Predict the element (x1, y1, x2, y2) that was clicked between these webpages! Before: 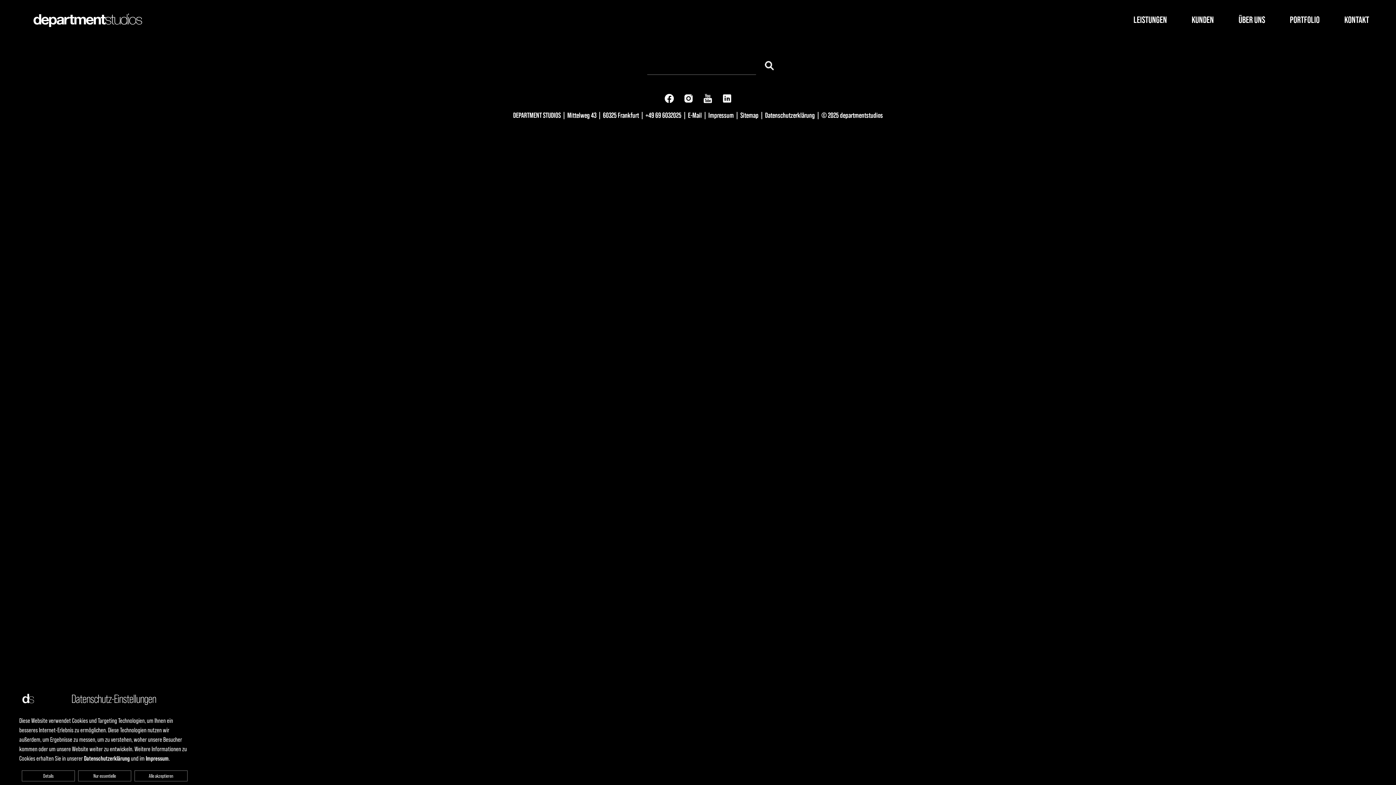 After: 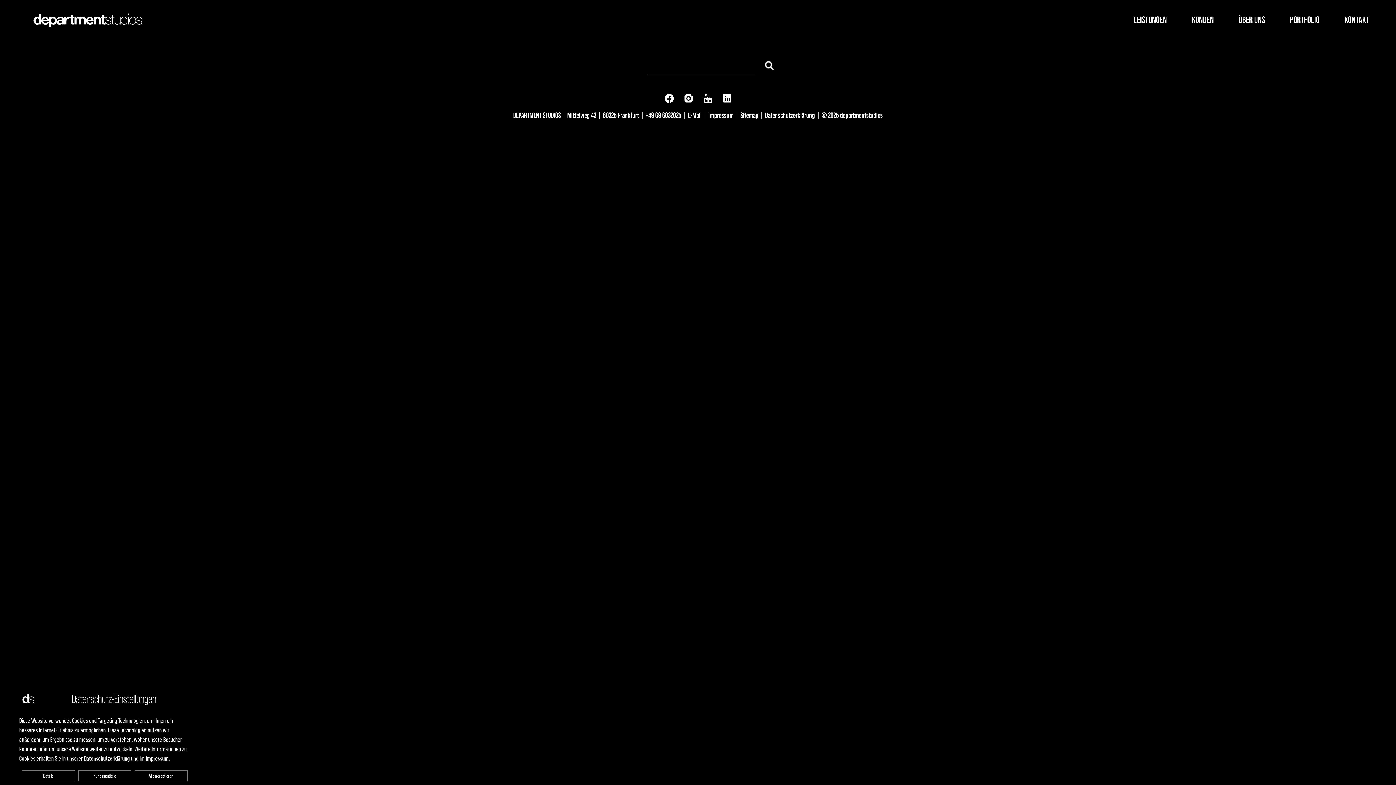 Action: bbox: (718, 93, 736, 101)